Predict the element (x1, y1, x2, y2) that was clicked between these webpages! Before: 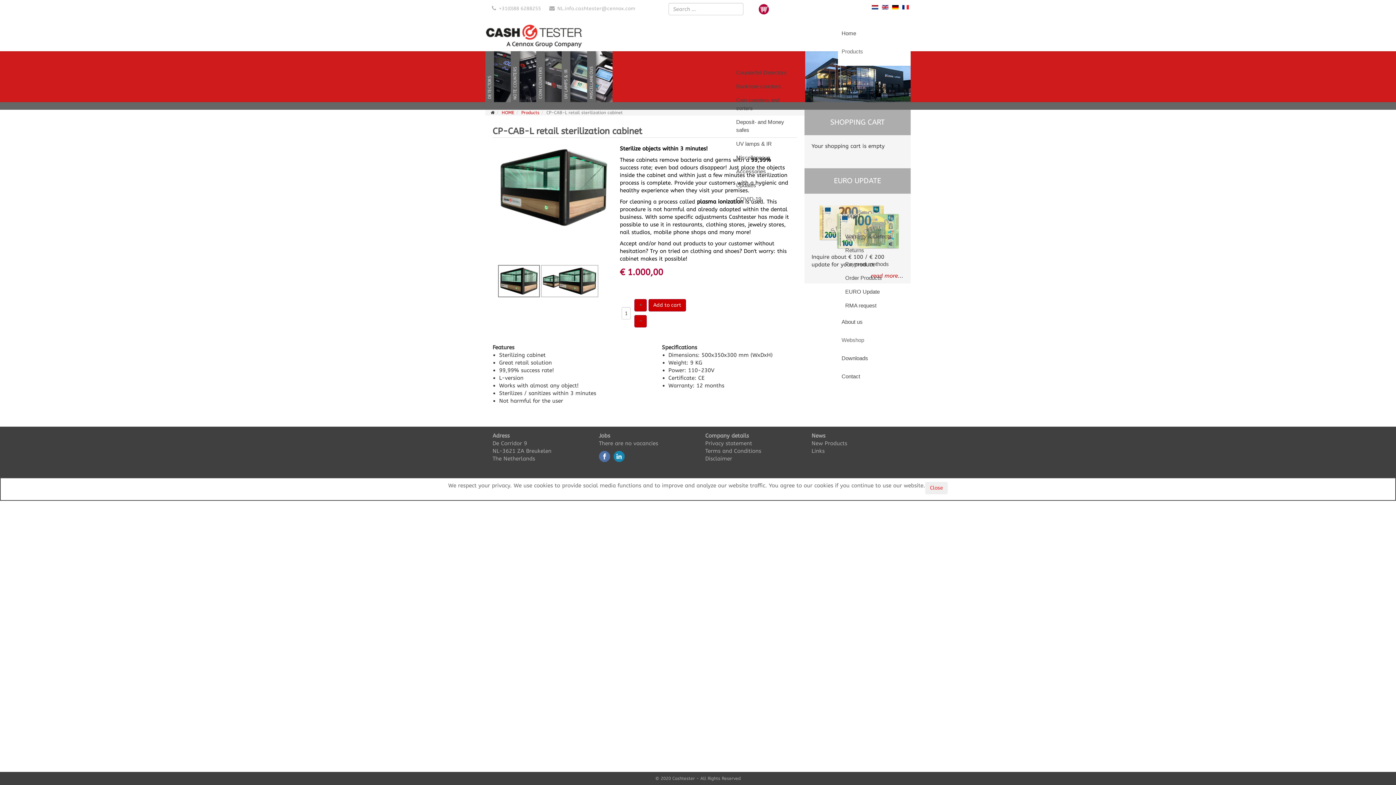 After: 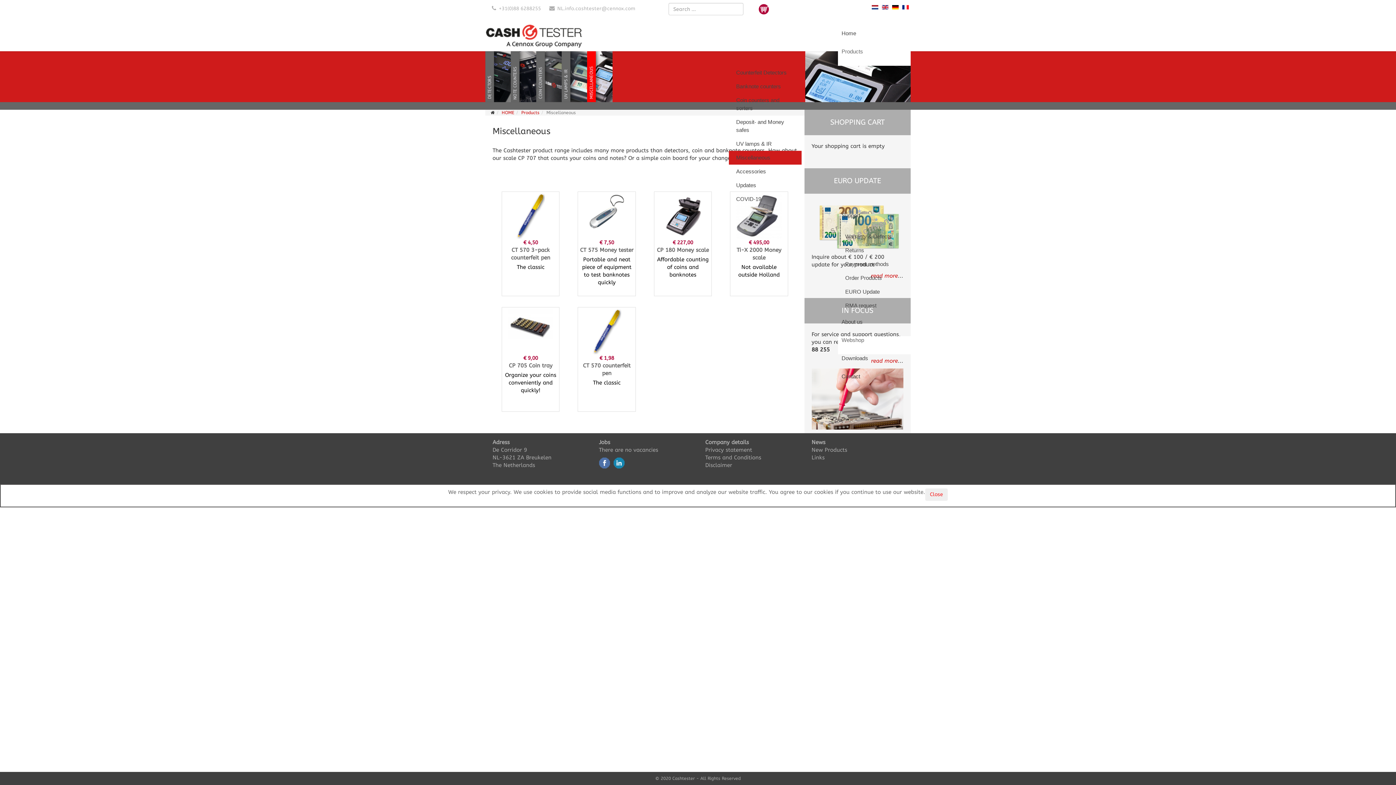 Action: label: Miscellaneous bbox: (729, 150, 801, 164)